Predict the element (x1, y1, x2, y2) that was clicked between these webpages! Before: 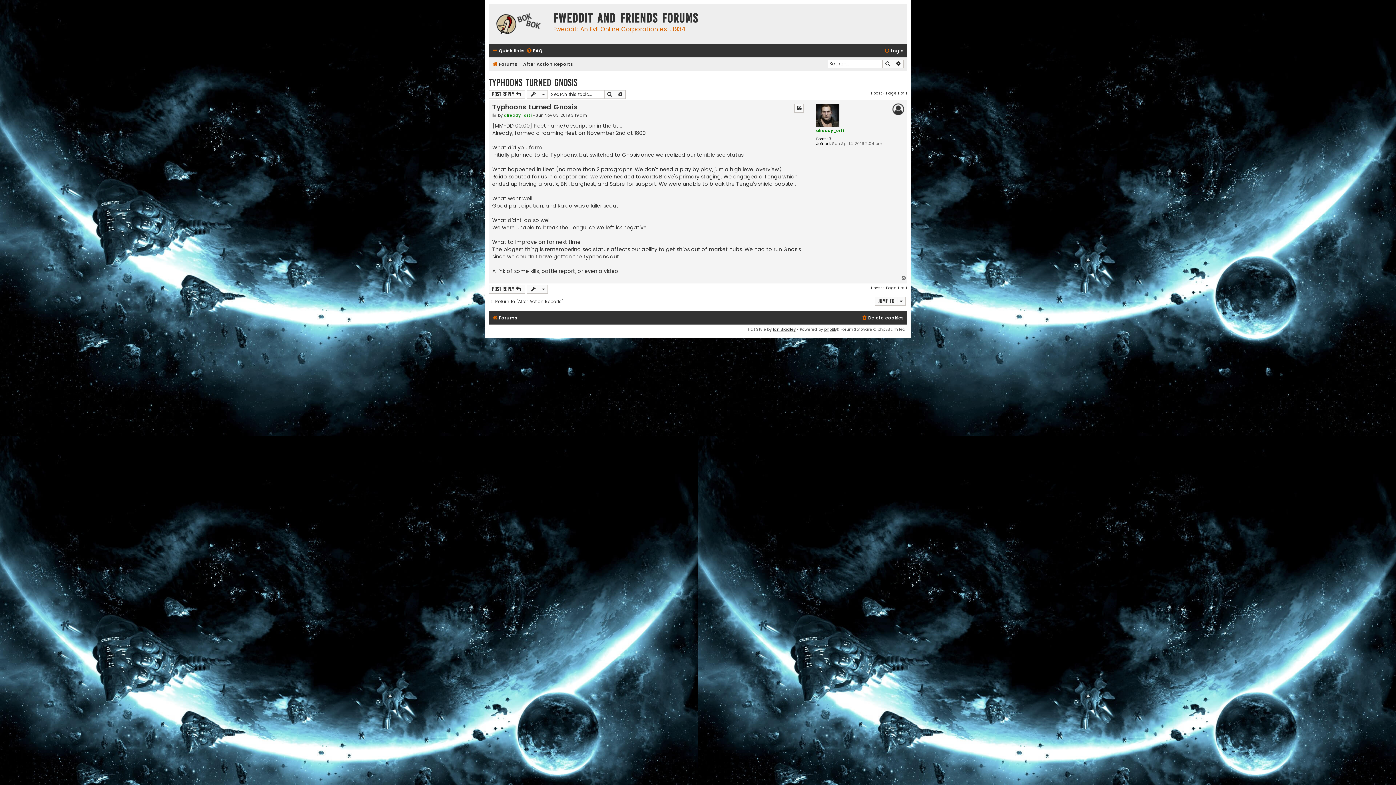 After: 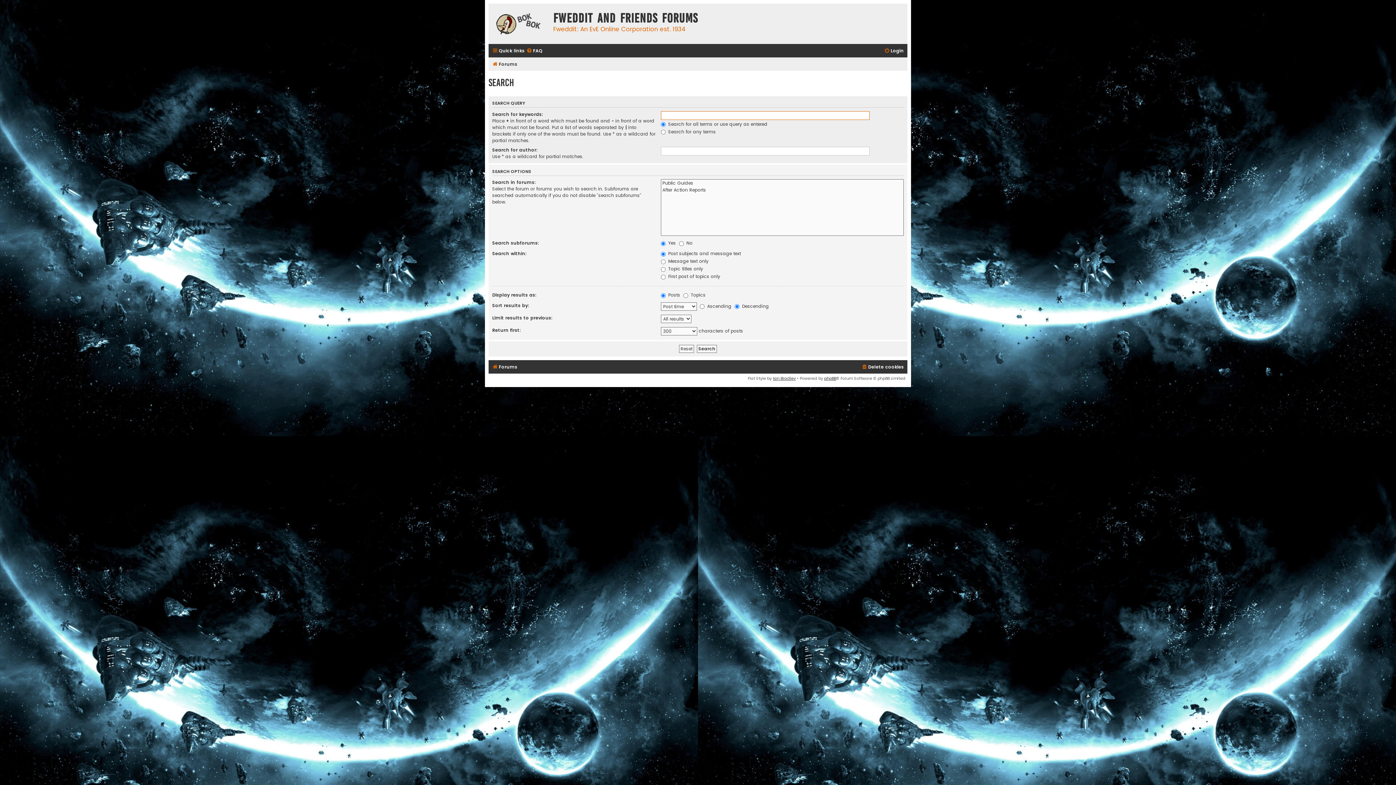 Action: label: Advanced search bbox: (615, 90, 625, 98)